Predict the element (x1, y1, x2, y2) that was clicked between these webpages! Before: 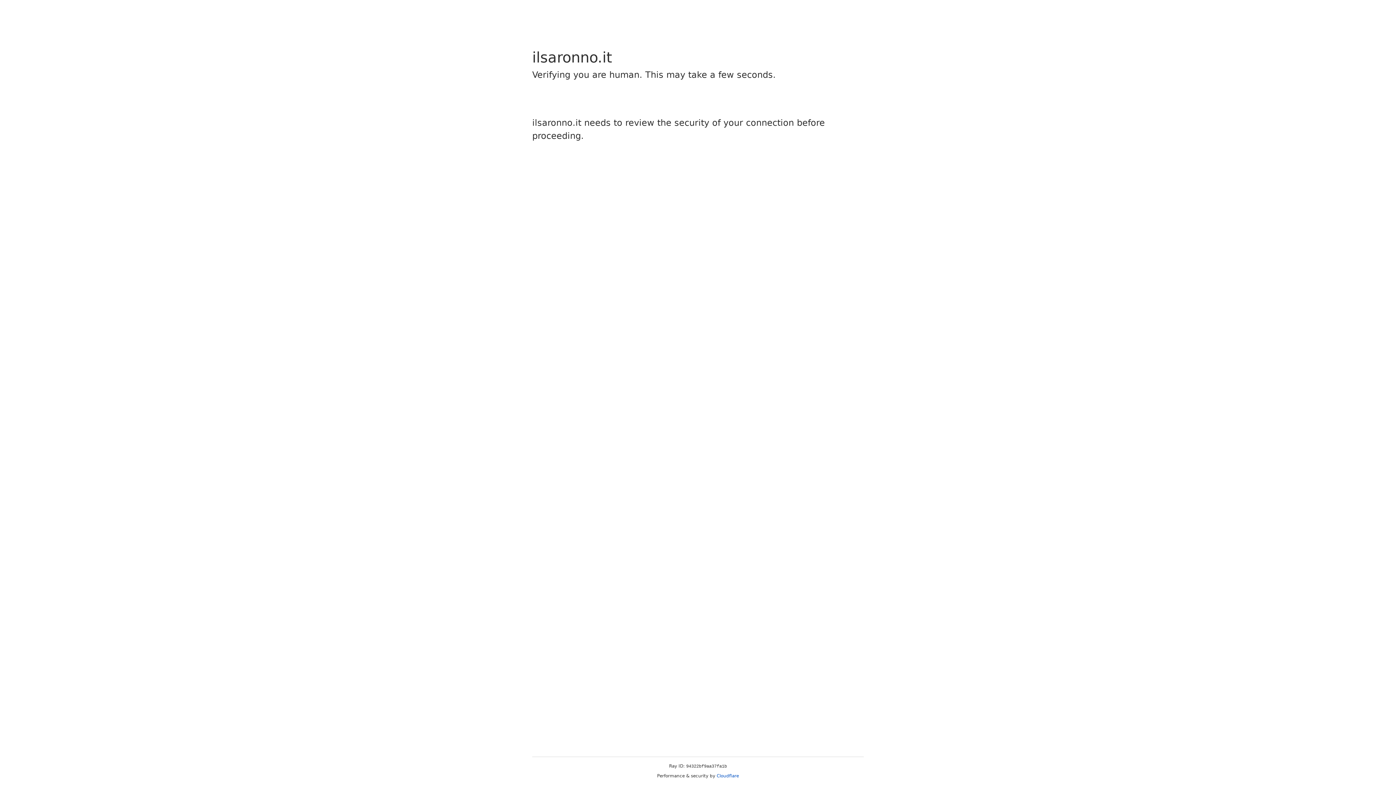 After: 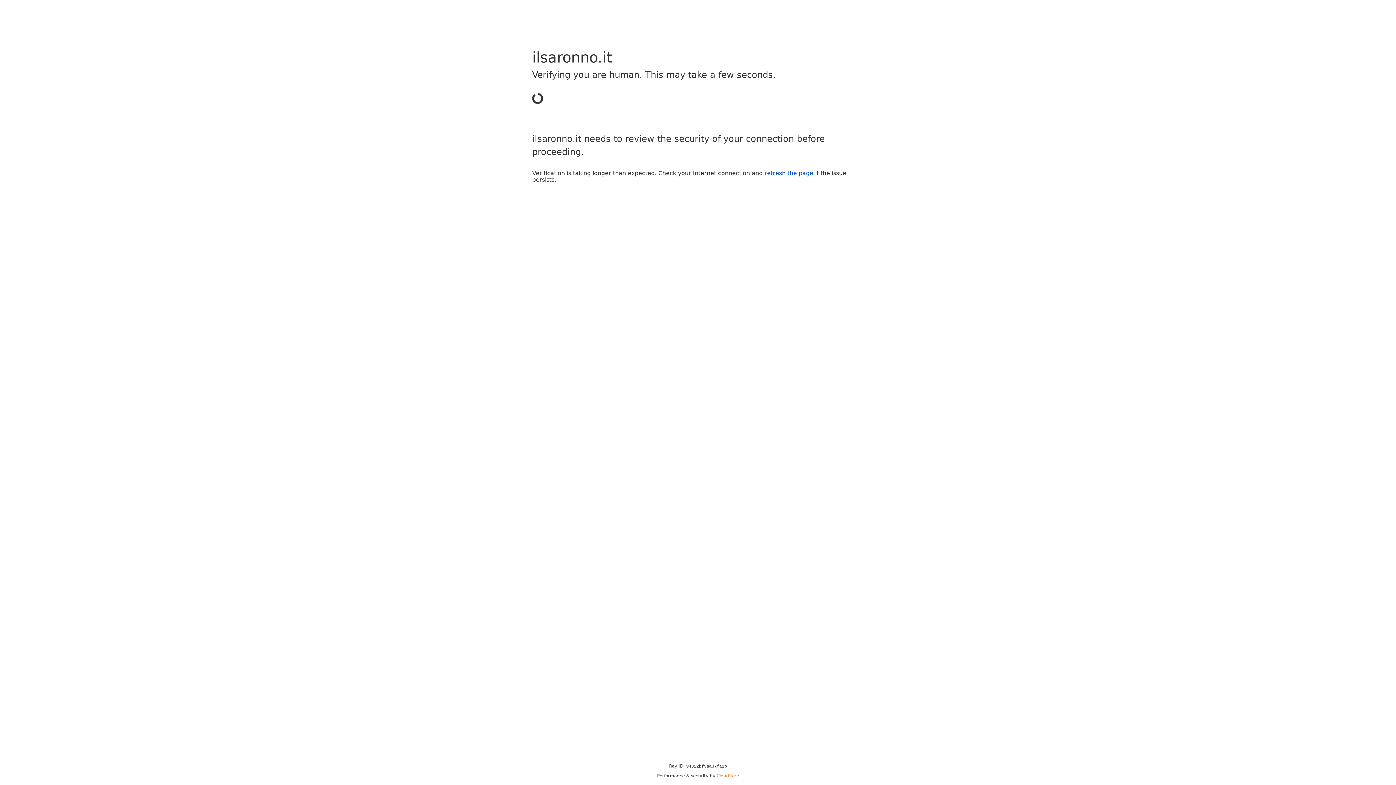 Action: bbox: (716, 773, 739, 778) label: Cloudflare